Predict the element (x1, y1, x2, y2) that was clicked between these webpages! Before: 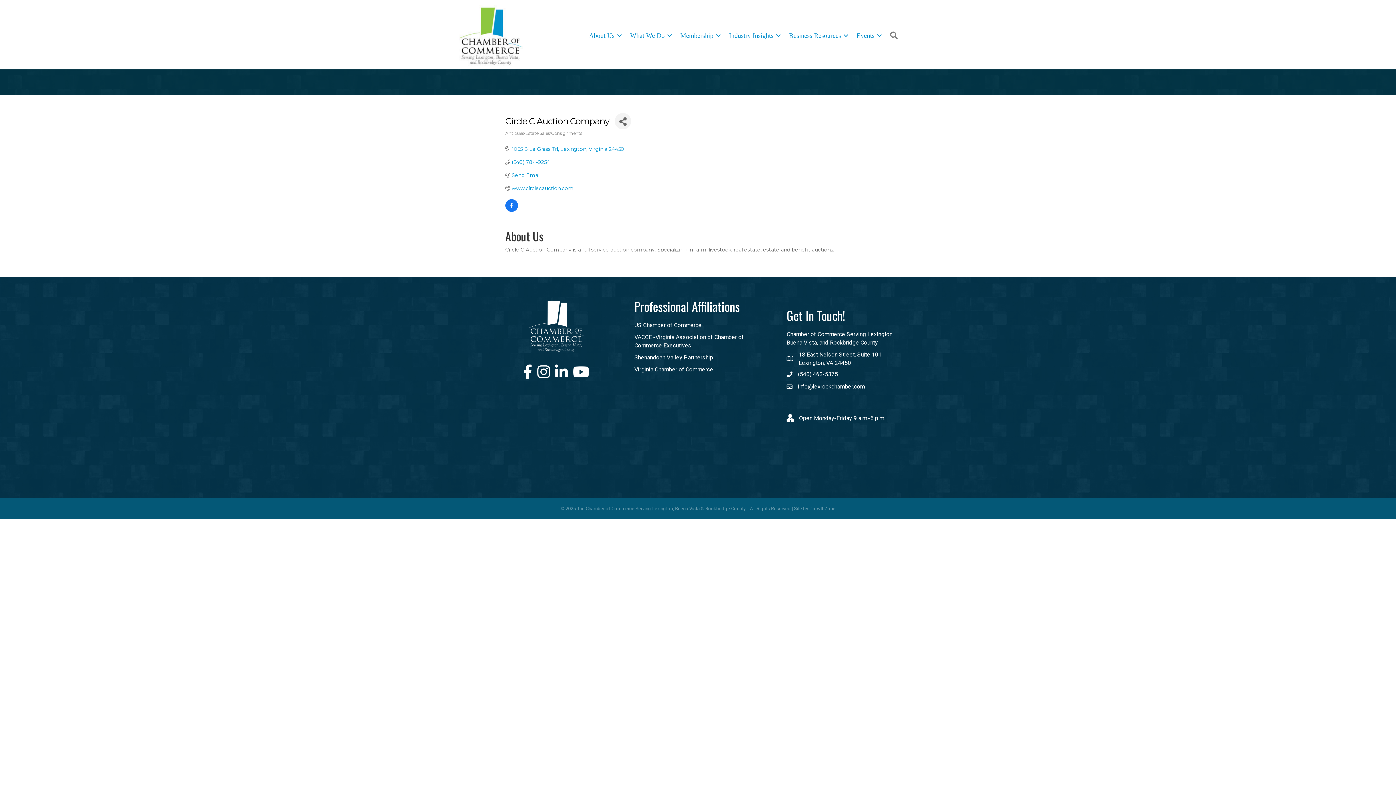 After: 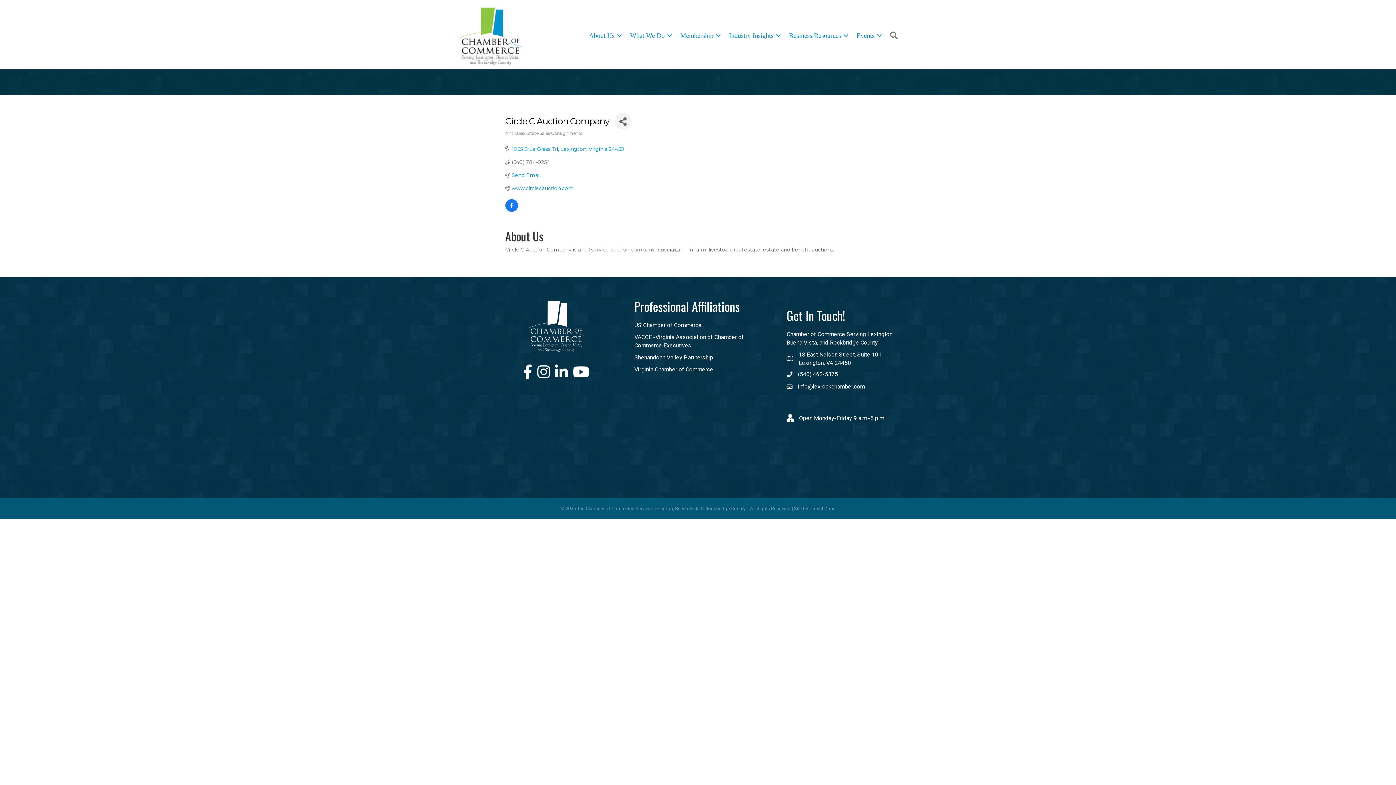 Action: bbox: (511, 159, 550, 165) label: (540) 784-9254